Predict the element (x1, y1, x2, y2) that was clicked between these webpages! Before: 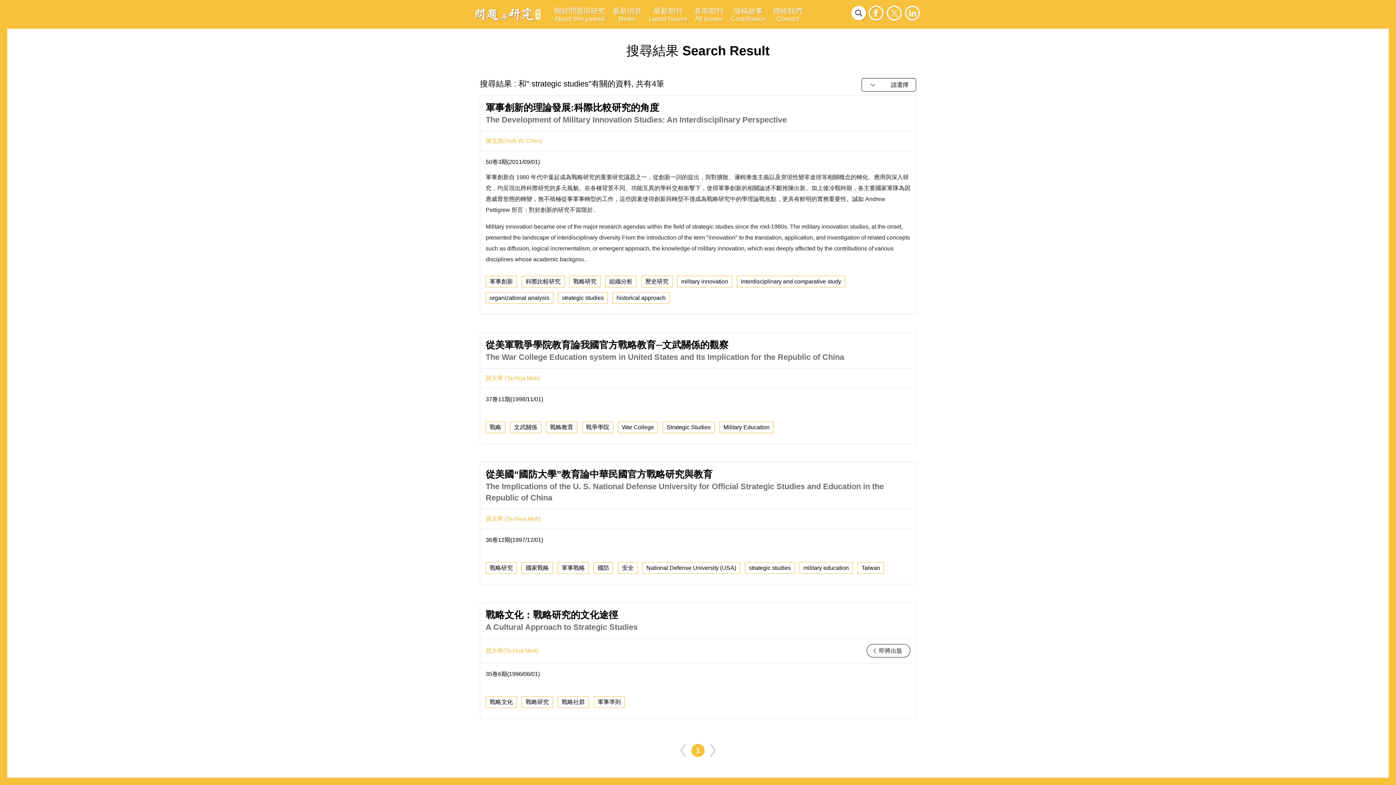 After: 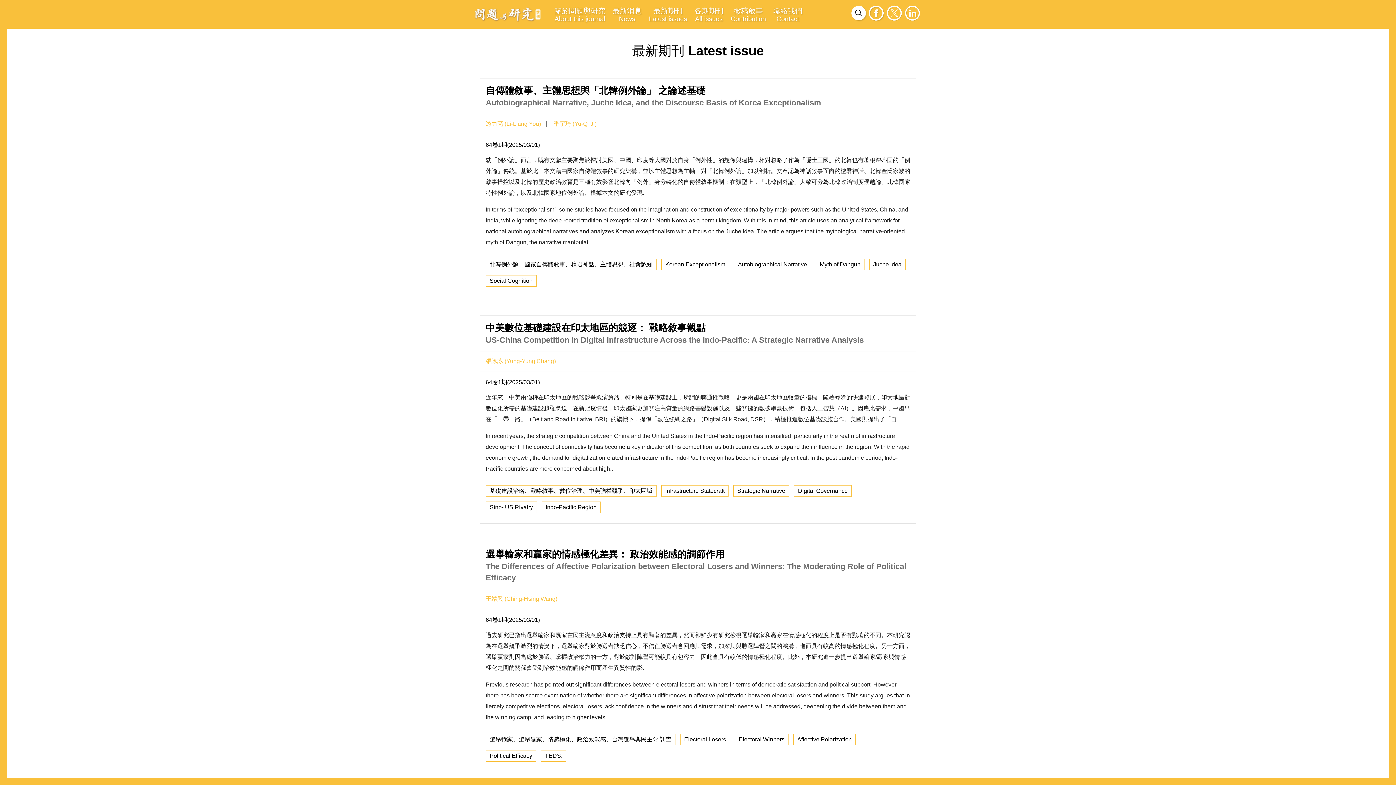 Action: label: 最新期刊
Latest issues bbox: (645, 0, 690, 28)